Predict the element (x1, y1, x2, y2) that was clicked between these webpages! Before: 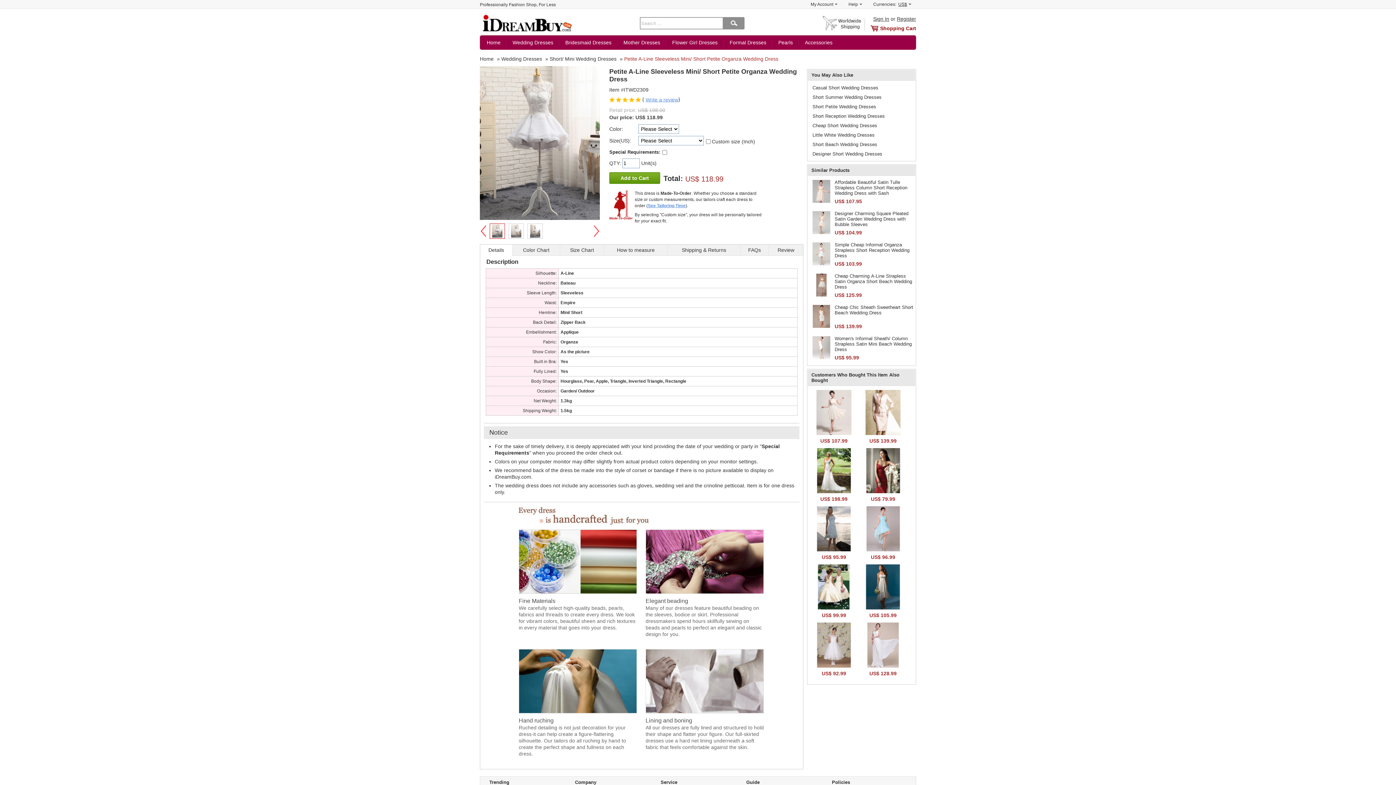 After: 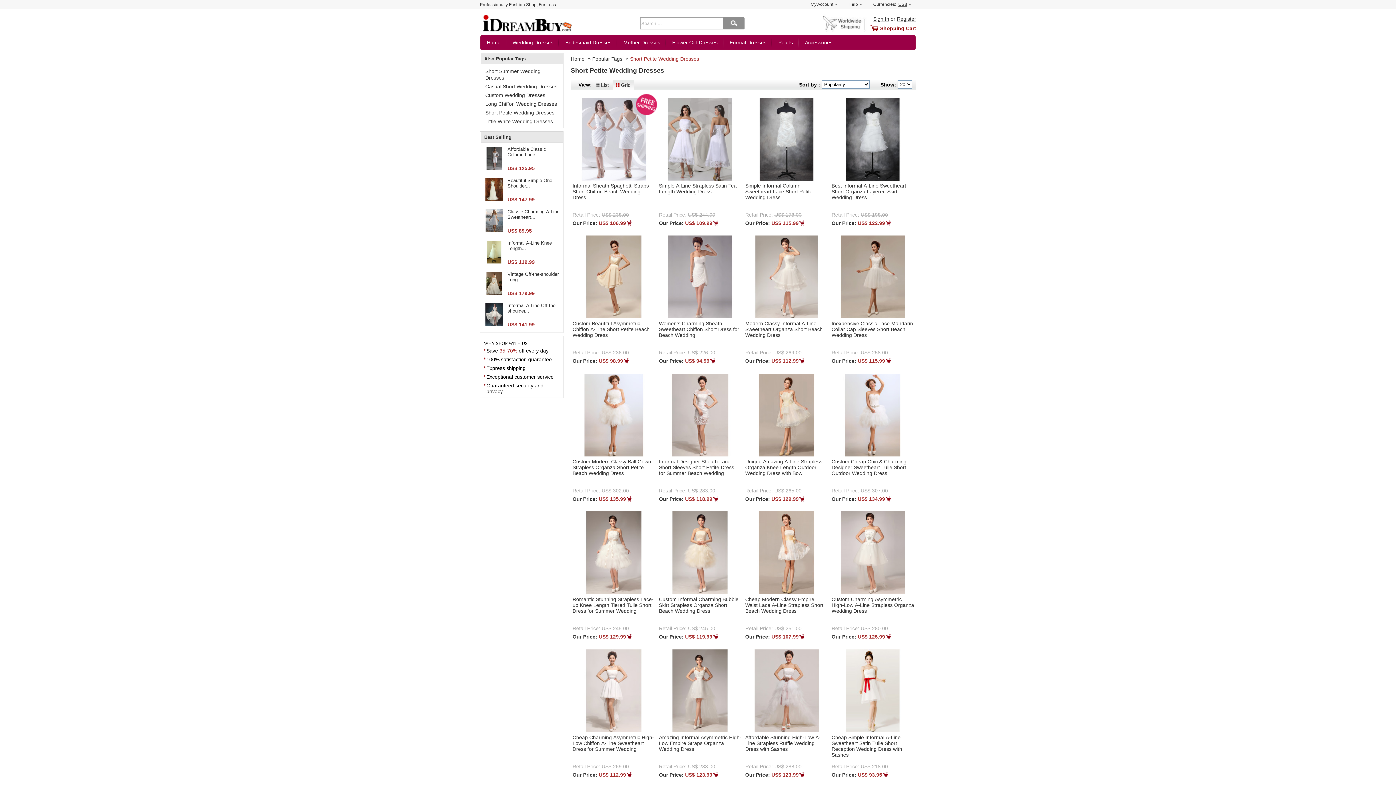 Action: bbox: (812, 104, 876, 109) label: Short Petite Wedding Dresses